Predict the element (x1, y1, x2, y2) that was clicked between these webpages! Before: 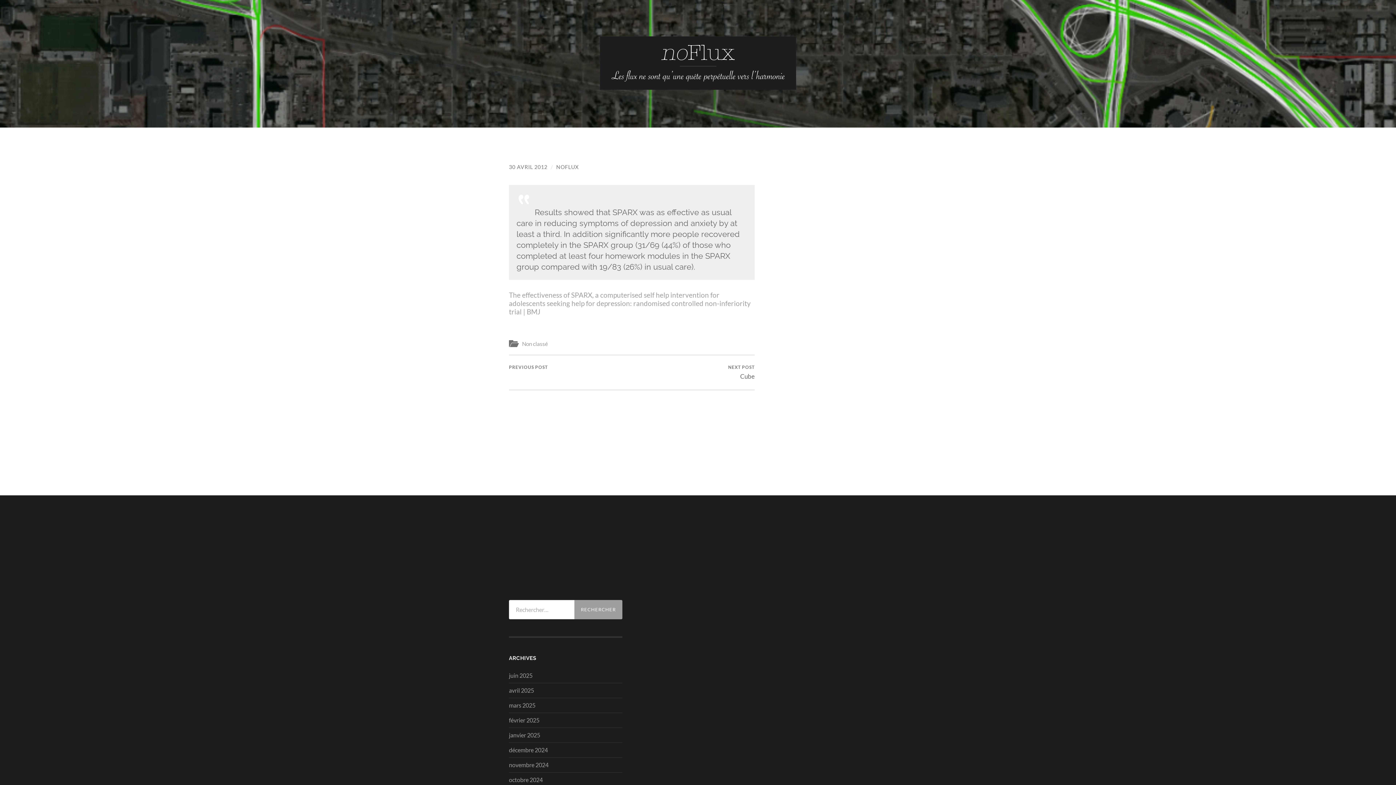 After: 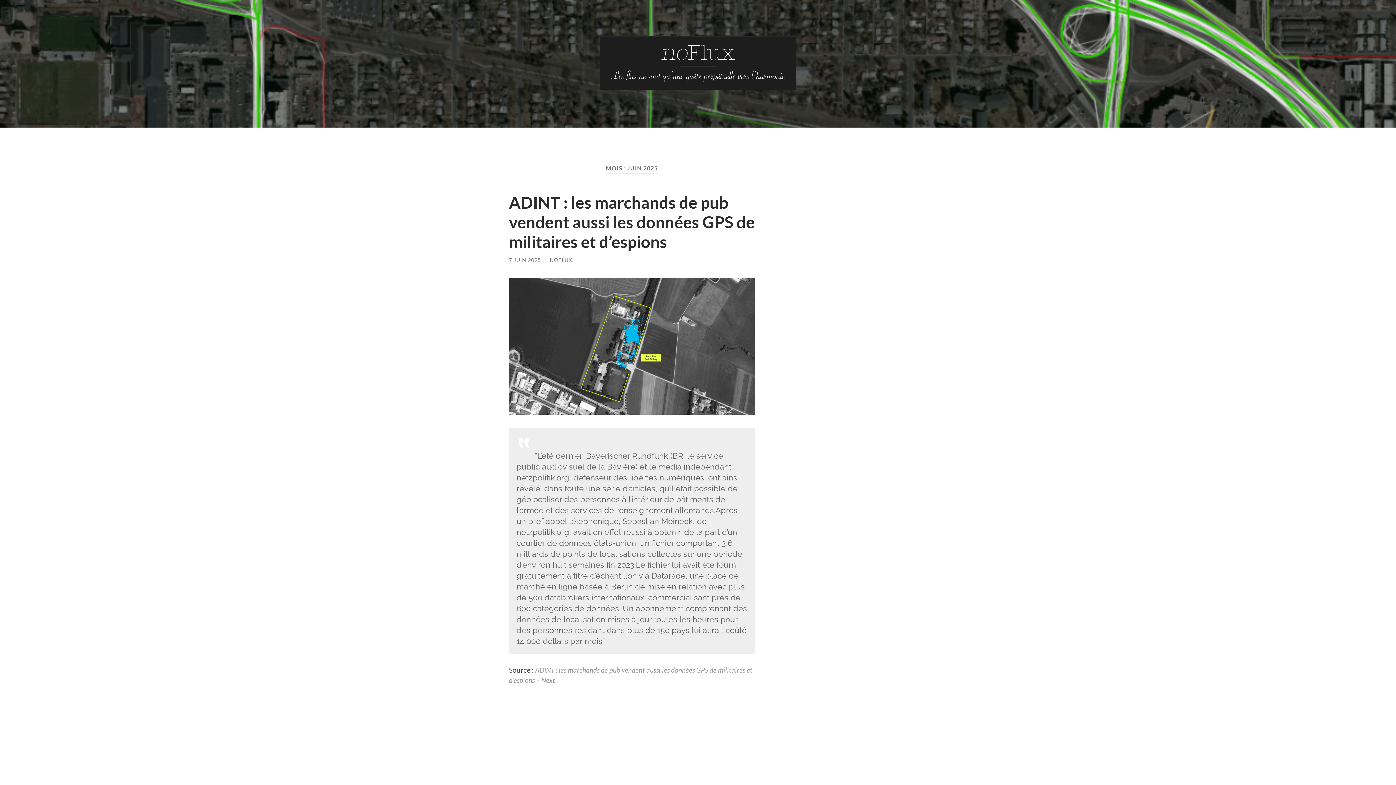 Action: label: juin 2025 bbox: (509, 672, 532, 679)